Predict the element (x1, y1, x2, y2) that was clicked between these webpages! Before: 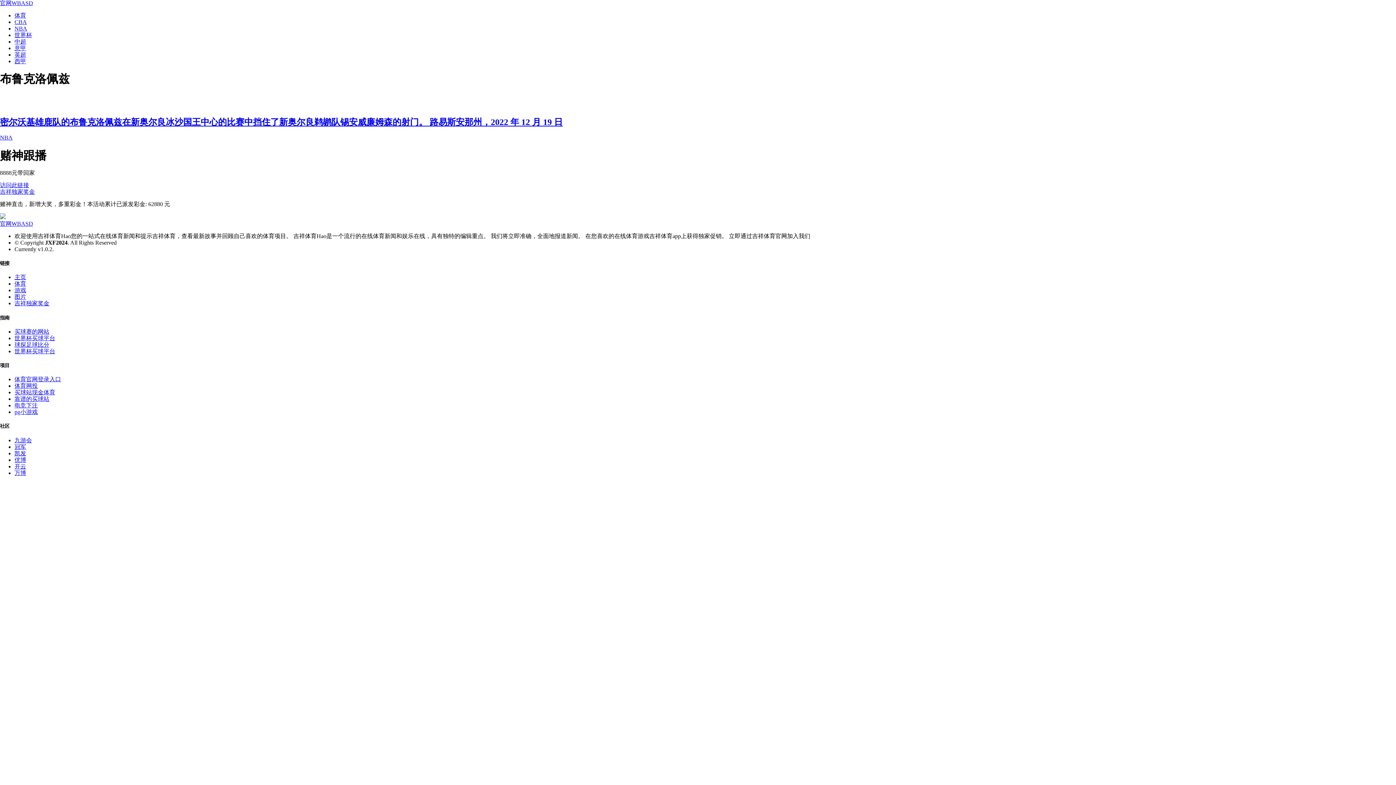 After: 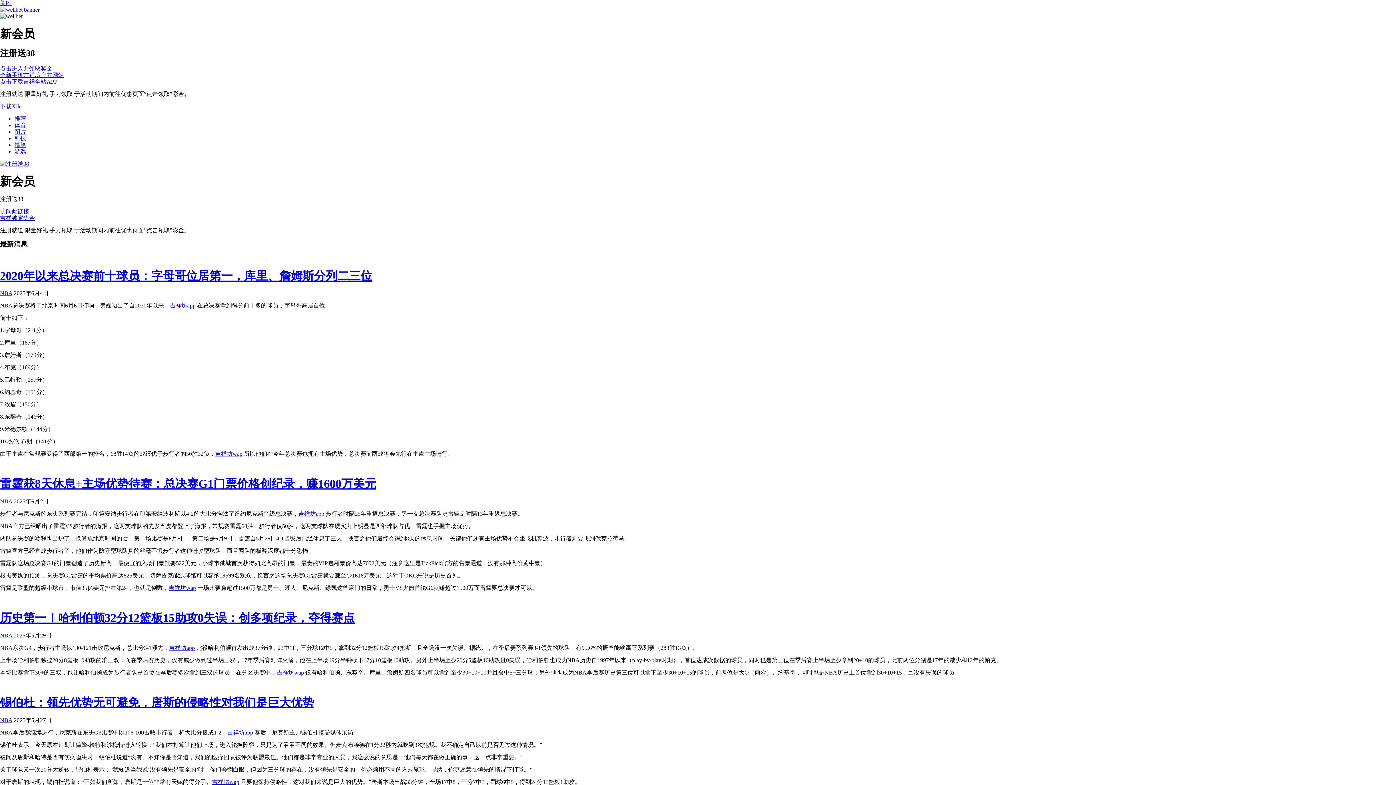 Action: bbox: (14, 335, 55, 341) label: 世界杯买球平台